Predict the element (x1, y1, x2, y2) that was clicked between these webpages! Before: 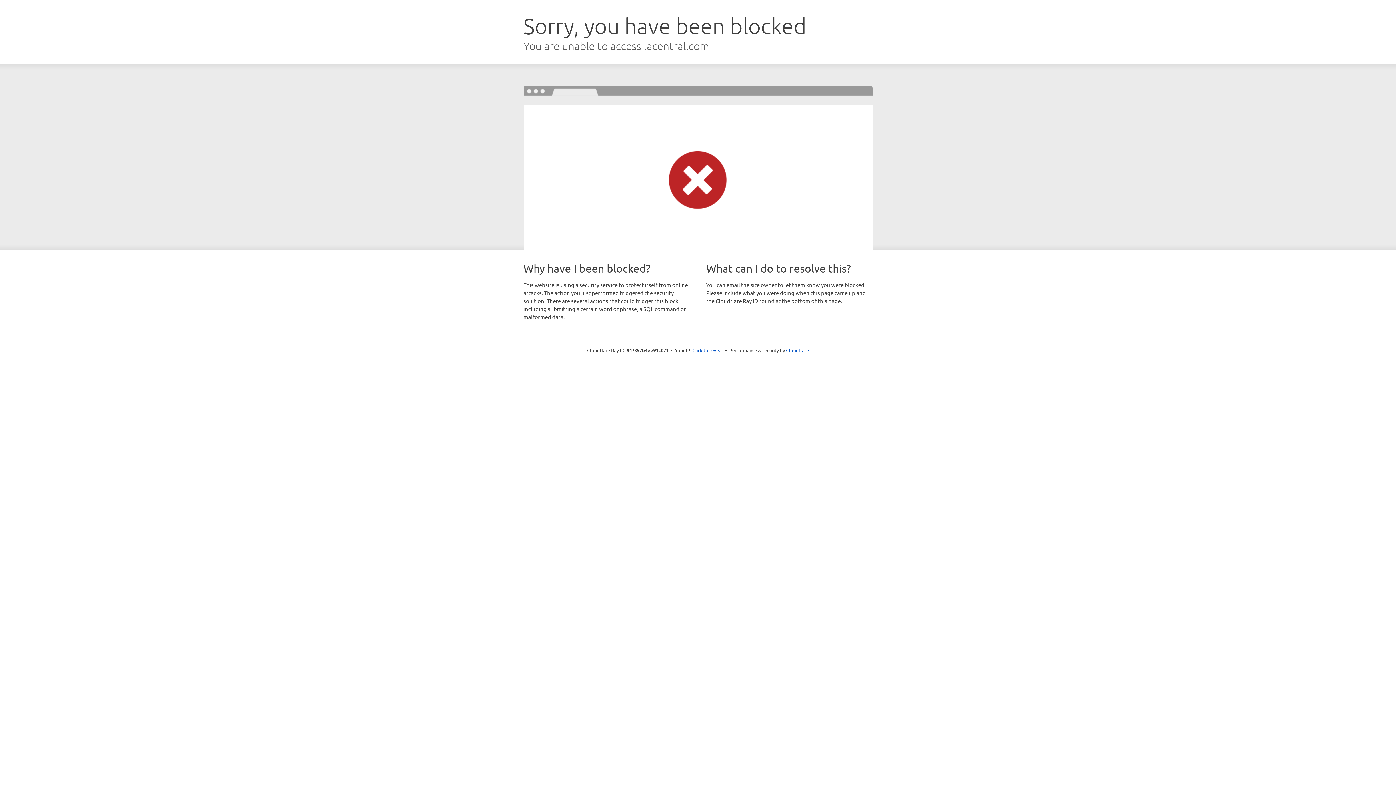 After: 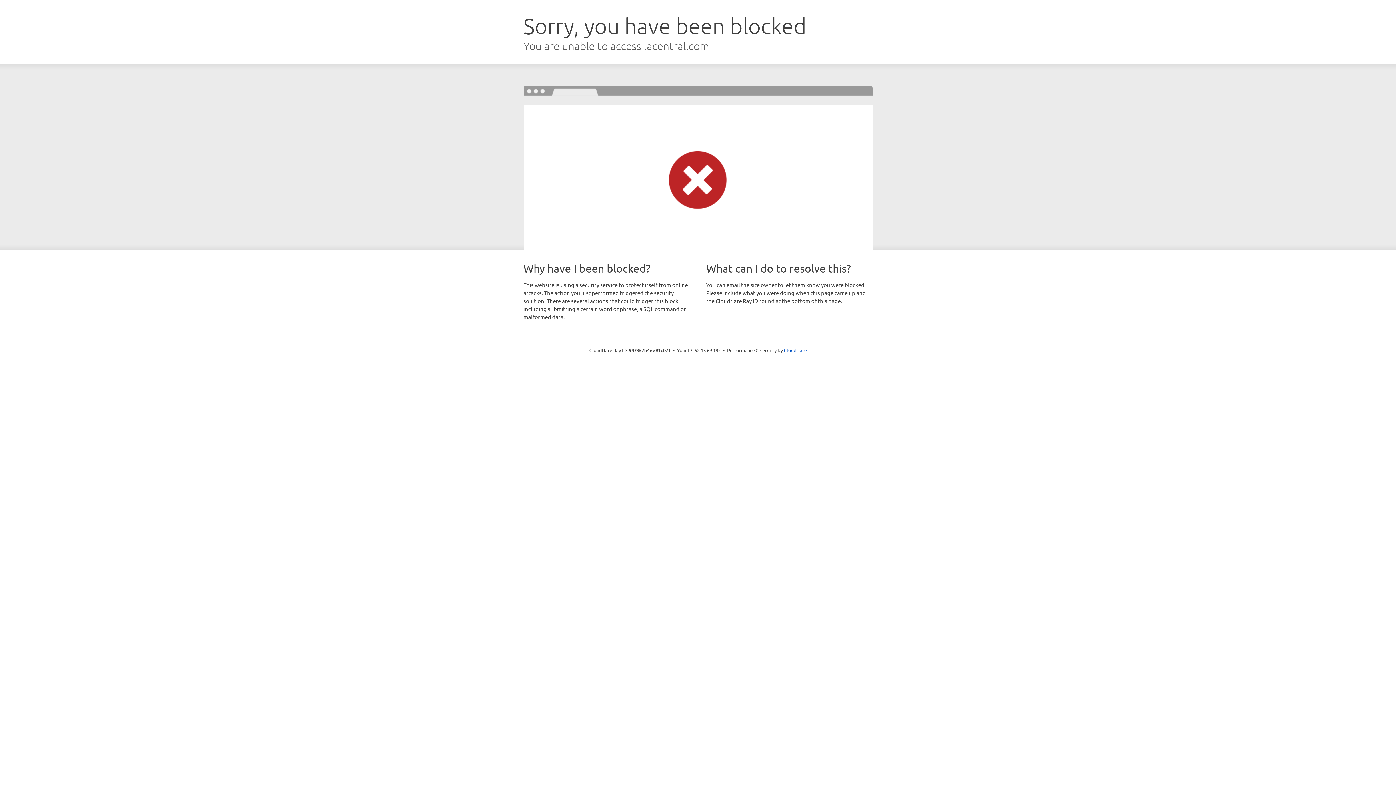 Action: bbox: (692, 346, 723, 353) label: Click to reveal